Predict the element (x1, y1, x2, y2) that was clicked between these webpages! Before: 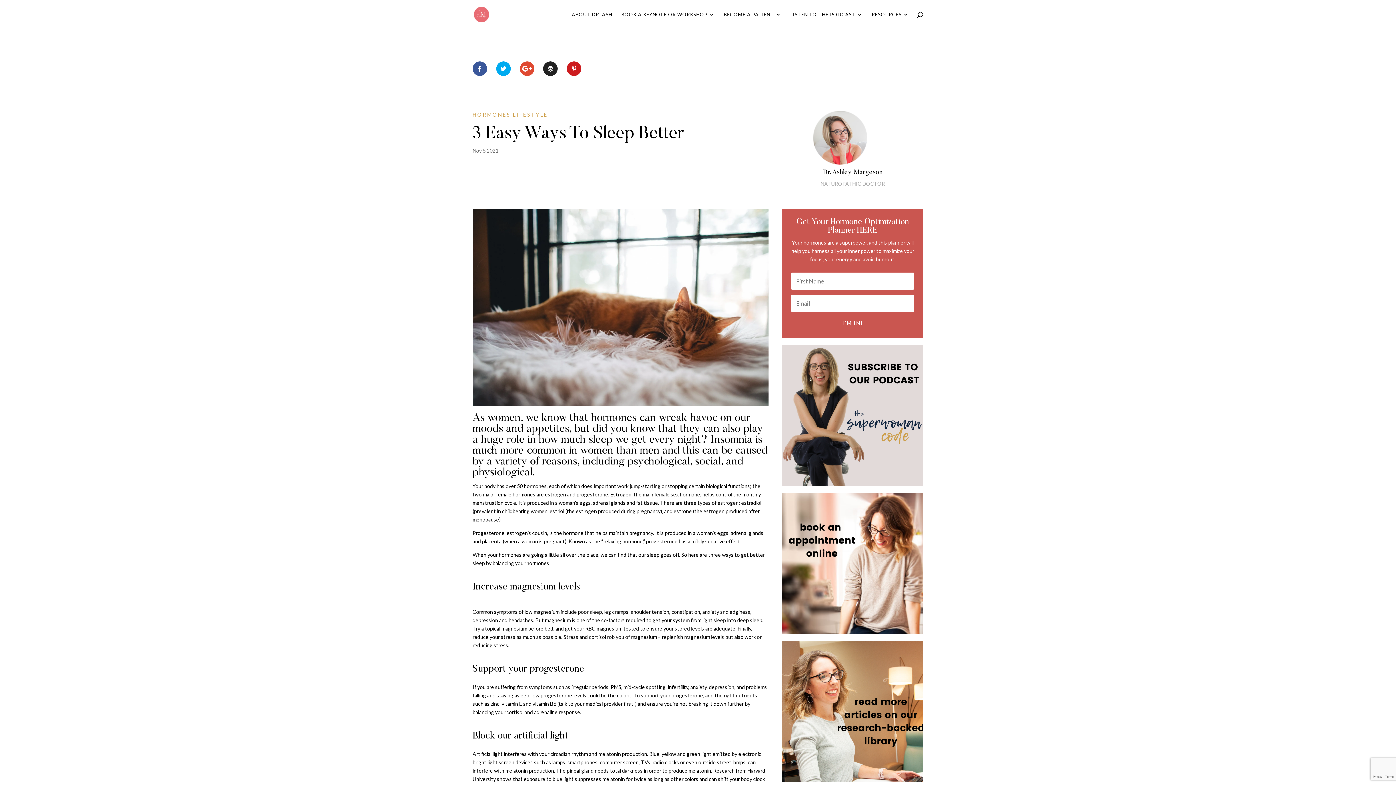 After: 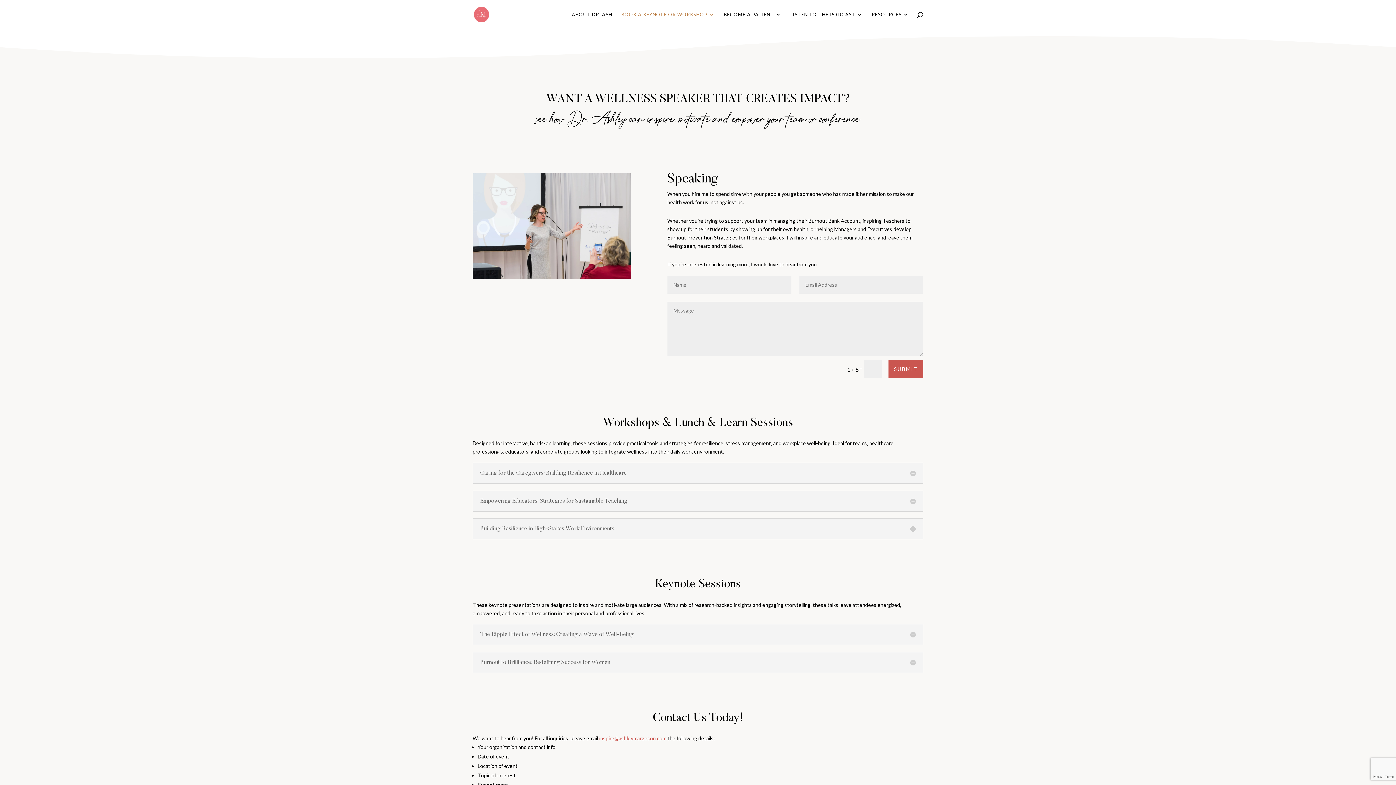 Action: label: BOOK A KEYNOTE OR WORKSHOP bbox: (621, 12, 714, 29)